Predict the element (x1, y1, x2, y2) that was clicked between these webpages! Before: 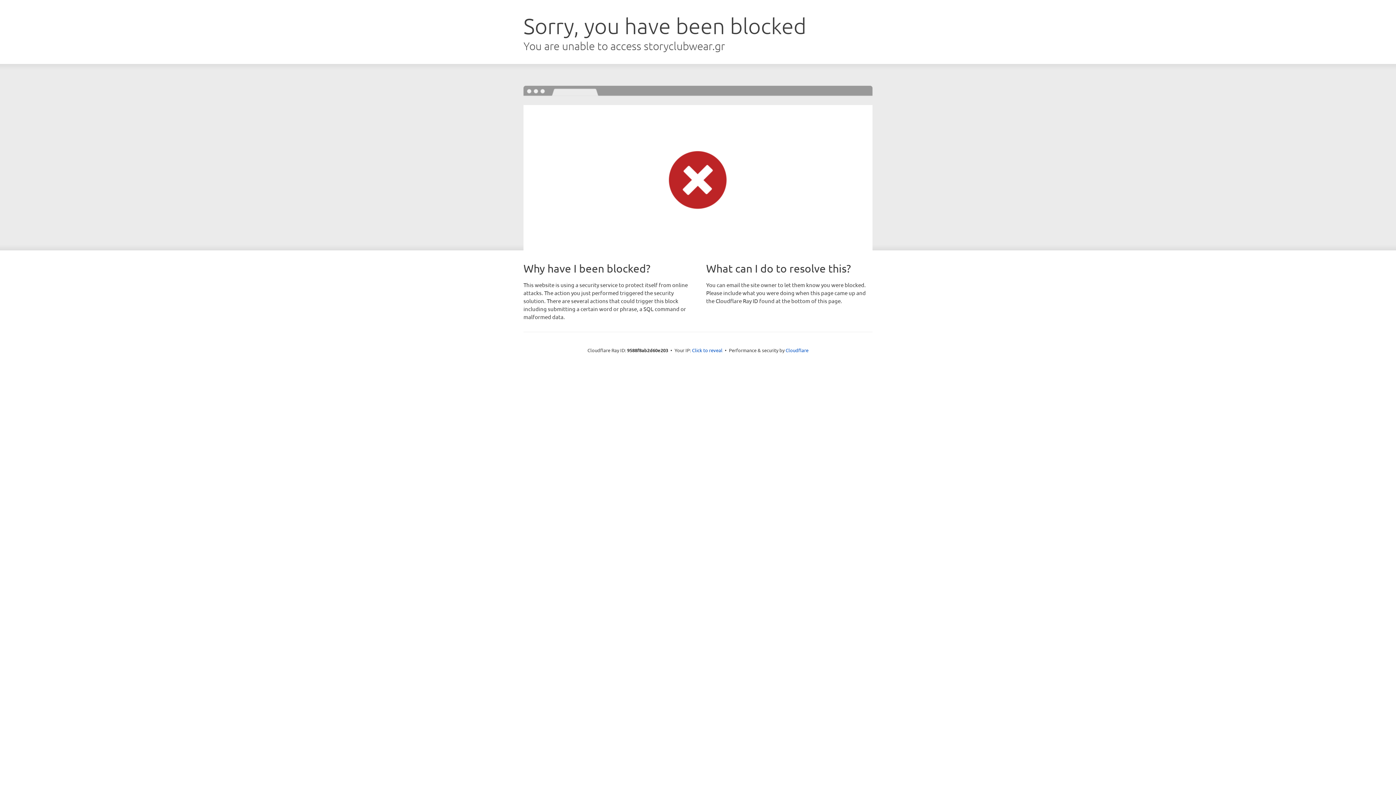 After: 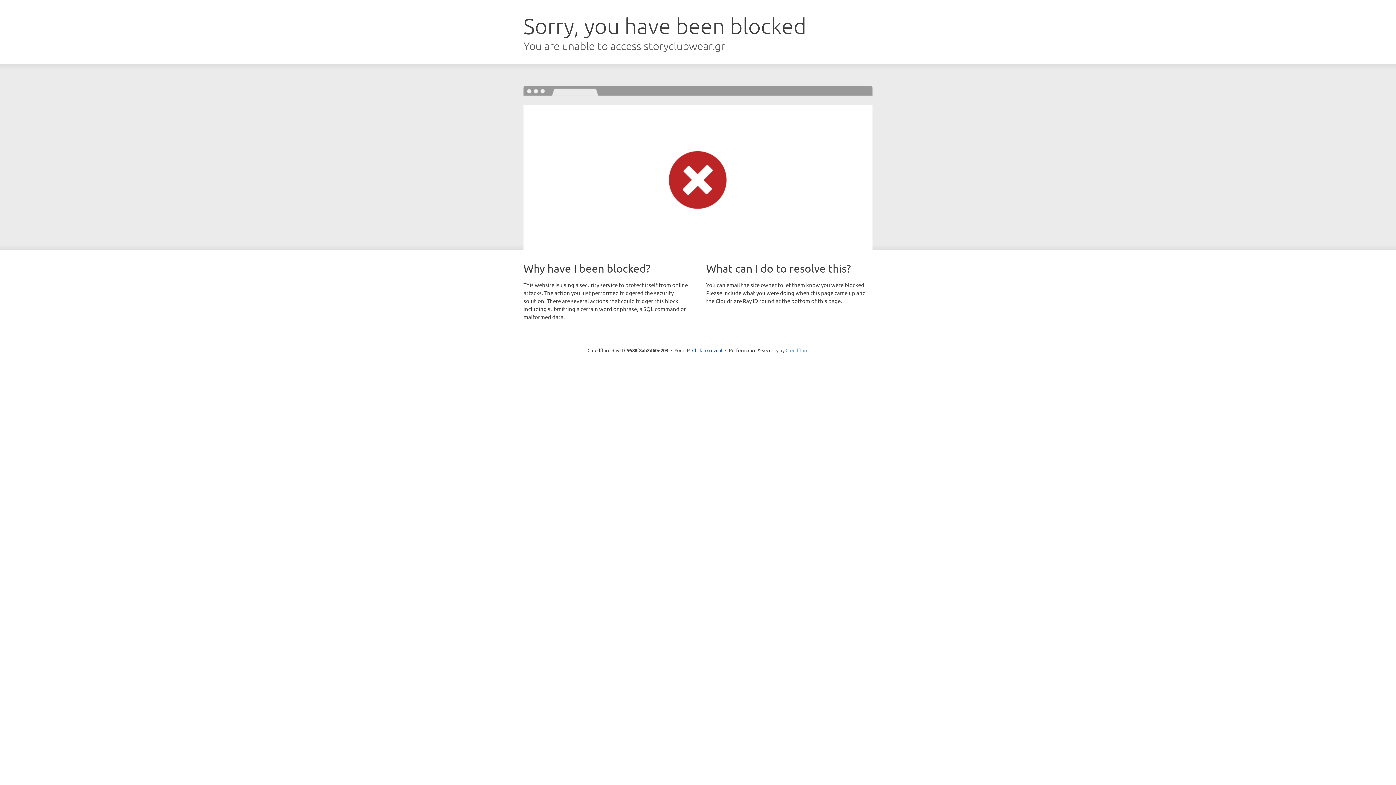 Action: label: Cloudflare bbox: (785, 347, 808, 353)